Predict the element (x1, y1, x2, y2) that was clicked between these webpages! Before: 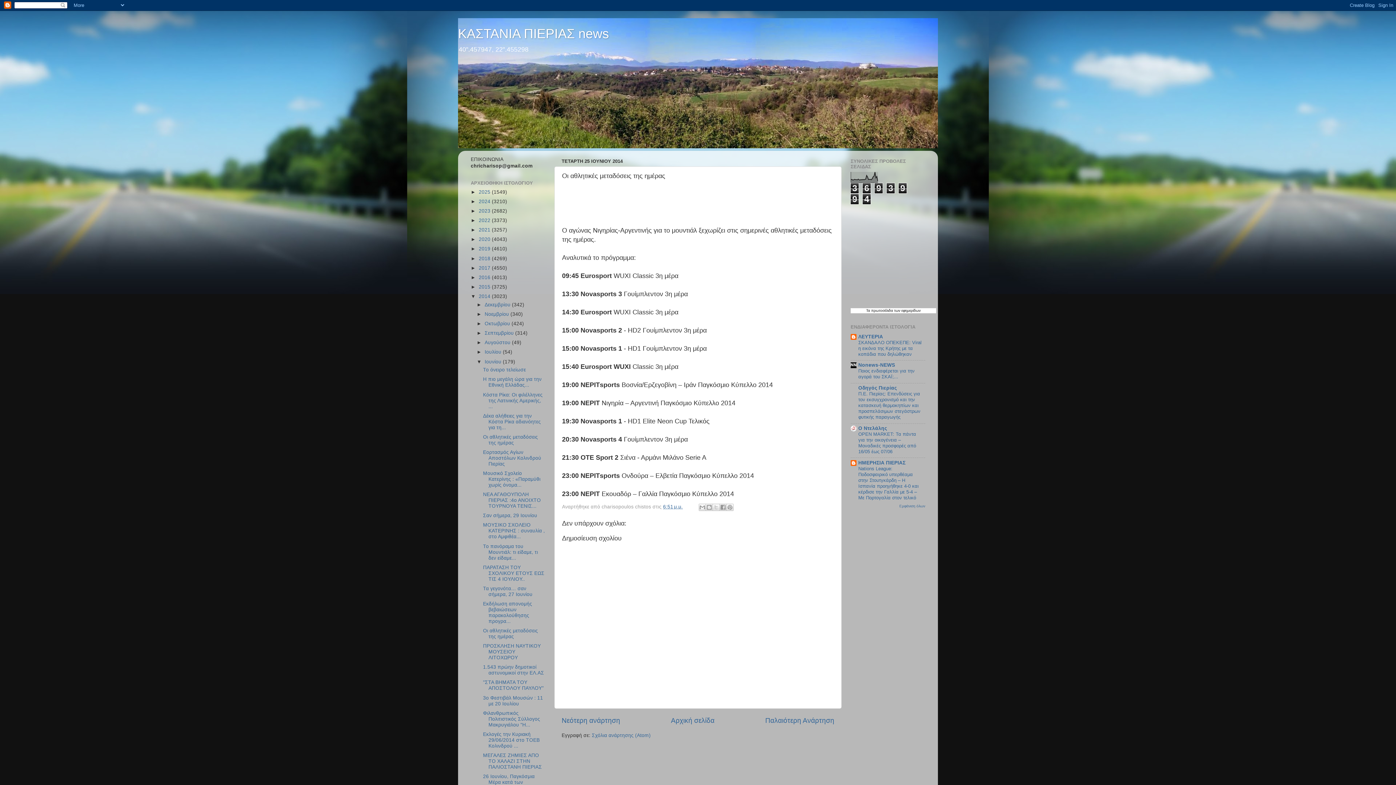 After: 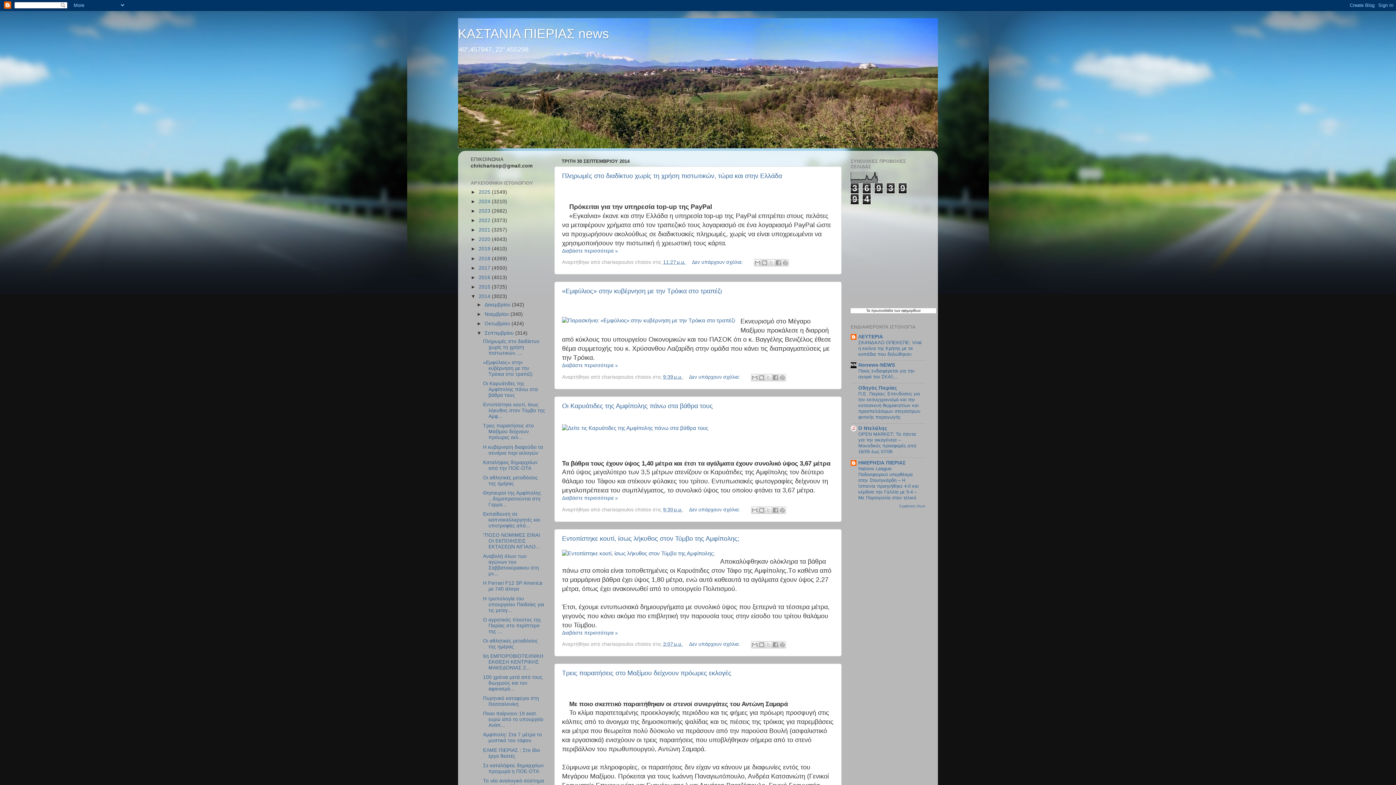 Action: label: Σεπτεμβρίου  bbox: (484, 330, 515, 336)